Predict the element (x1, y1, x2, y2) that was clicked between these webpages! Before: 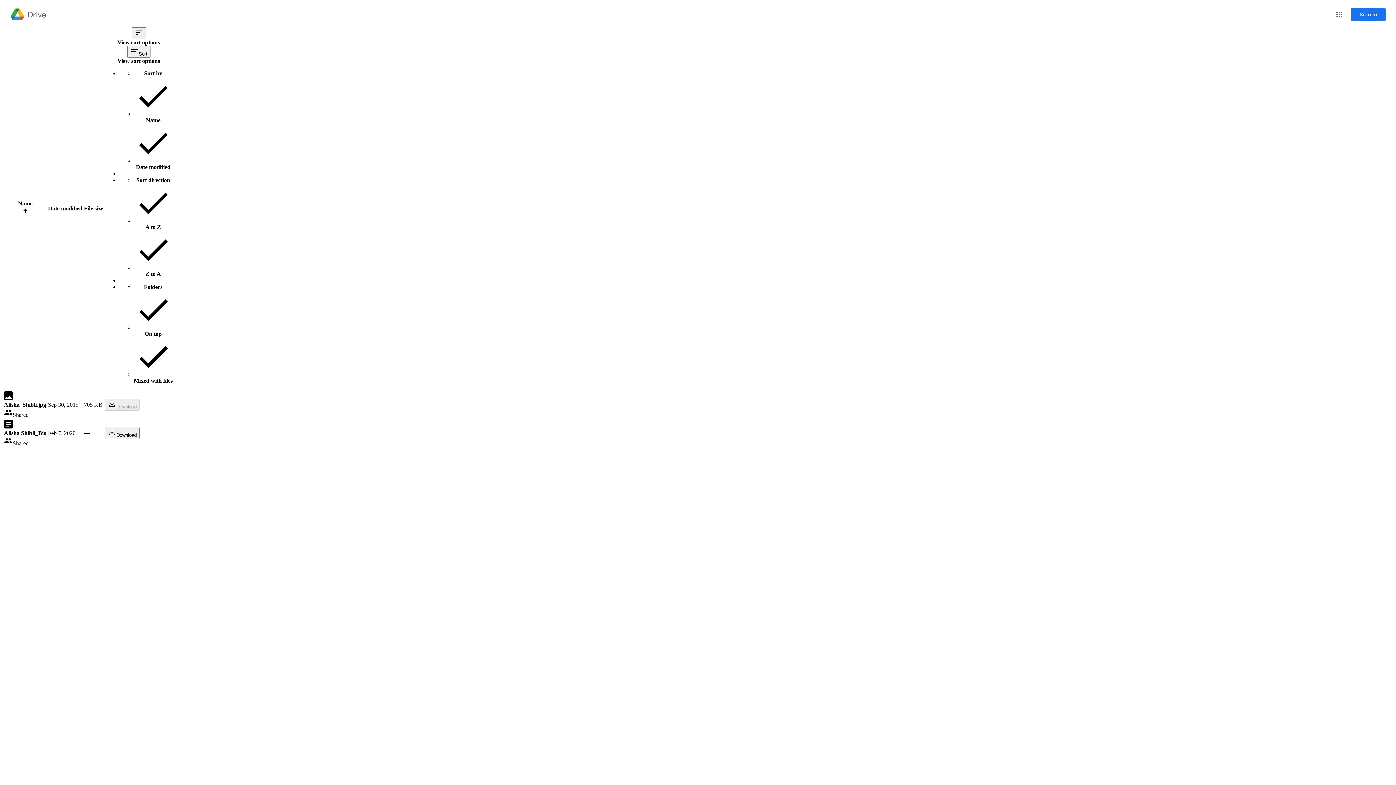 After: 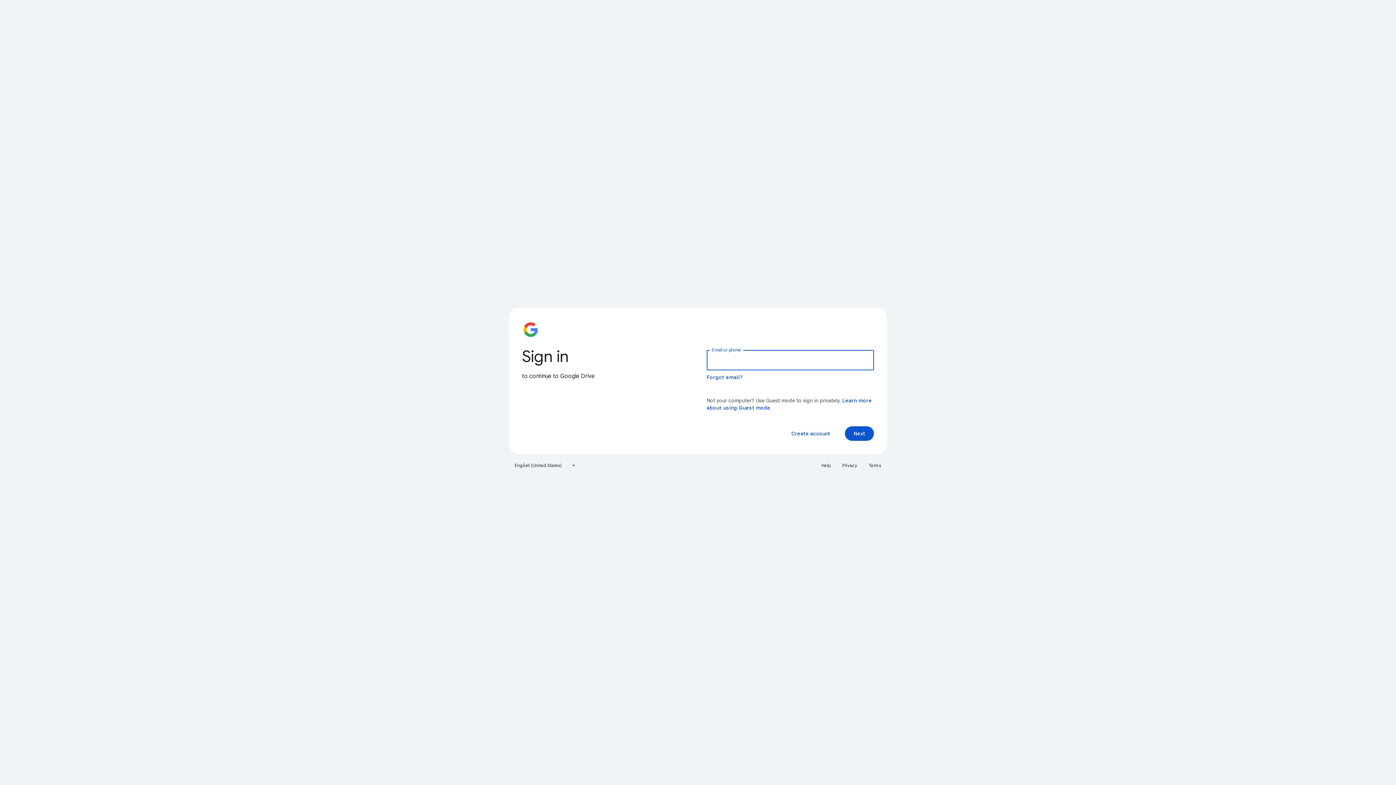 Action: label: Sign in bbox: (1351, 8, 1386, 21)